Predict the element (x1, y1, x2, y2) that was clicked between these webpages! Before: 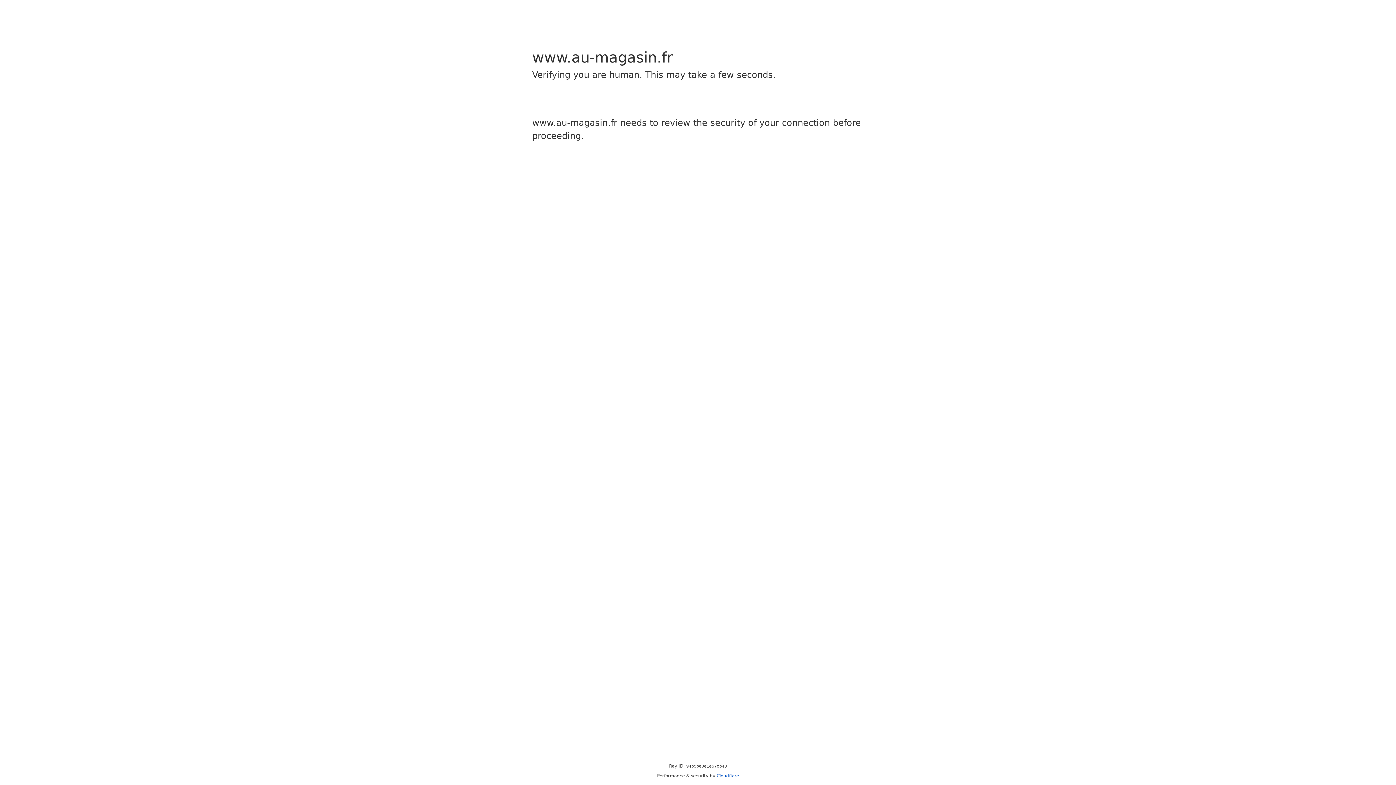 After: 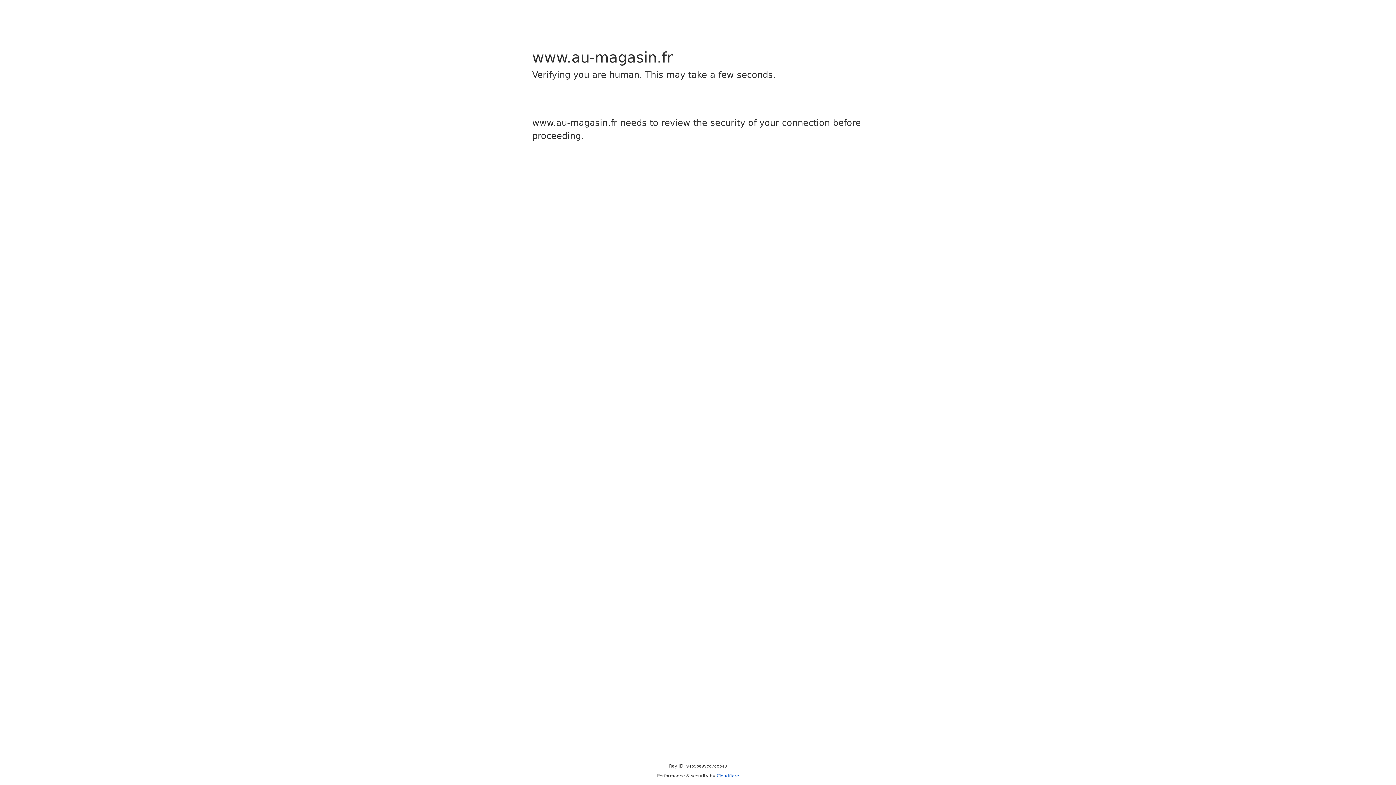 Action: bbox: (716, 773, 739, 778) label: Cloudflare